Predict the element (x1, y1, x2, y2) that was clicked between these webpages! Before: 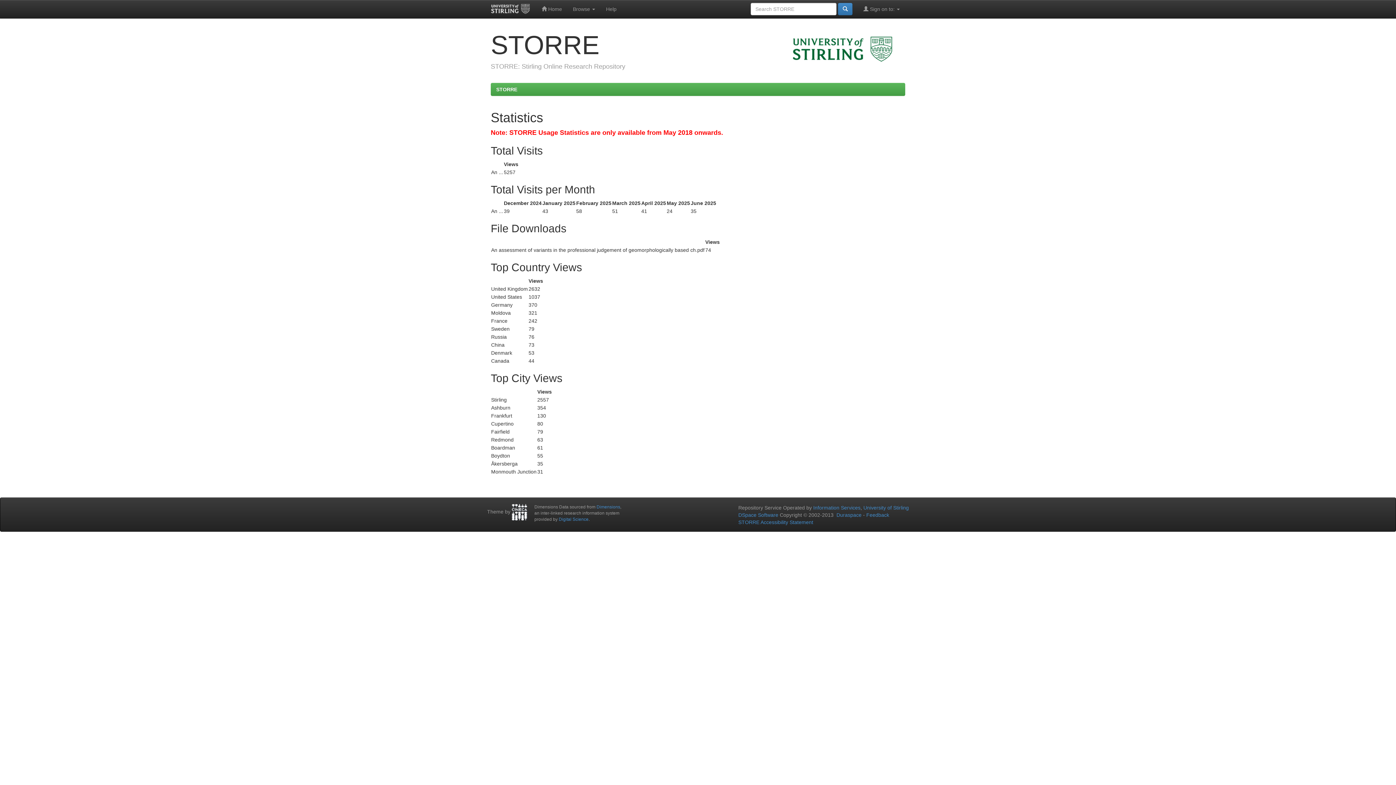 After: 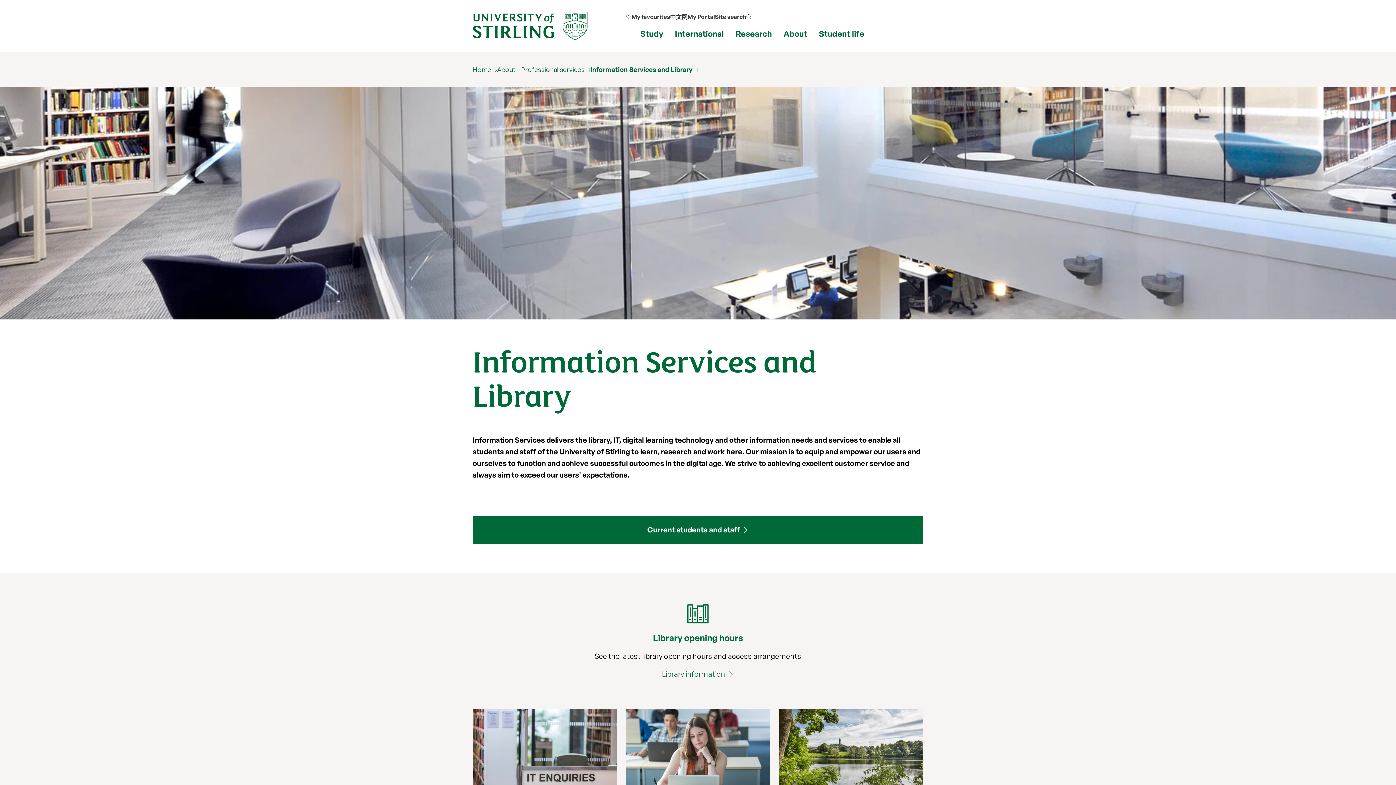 Action: label: Information Services bbox: (813, 505, 860, 510)